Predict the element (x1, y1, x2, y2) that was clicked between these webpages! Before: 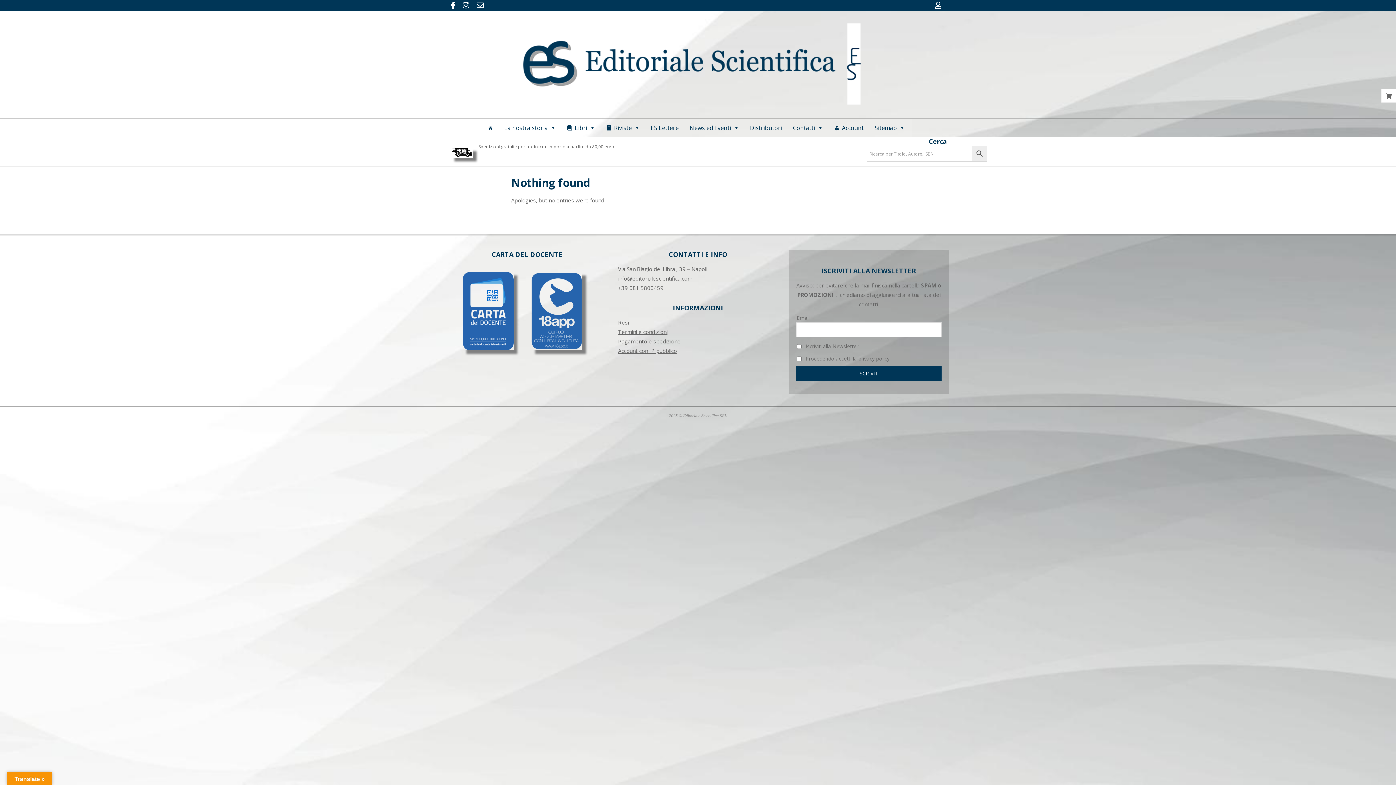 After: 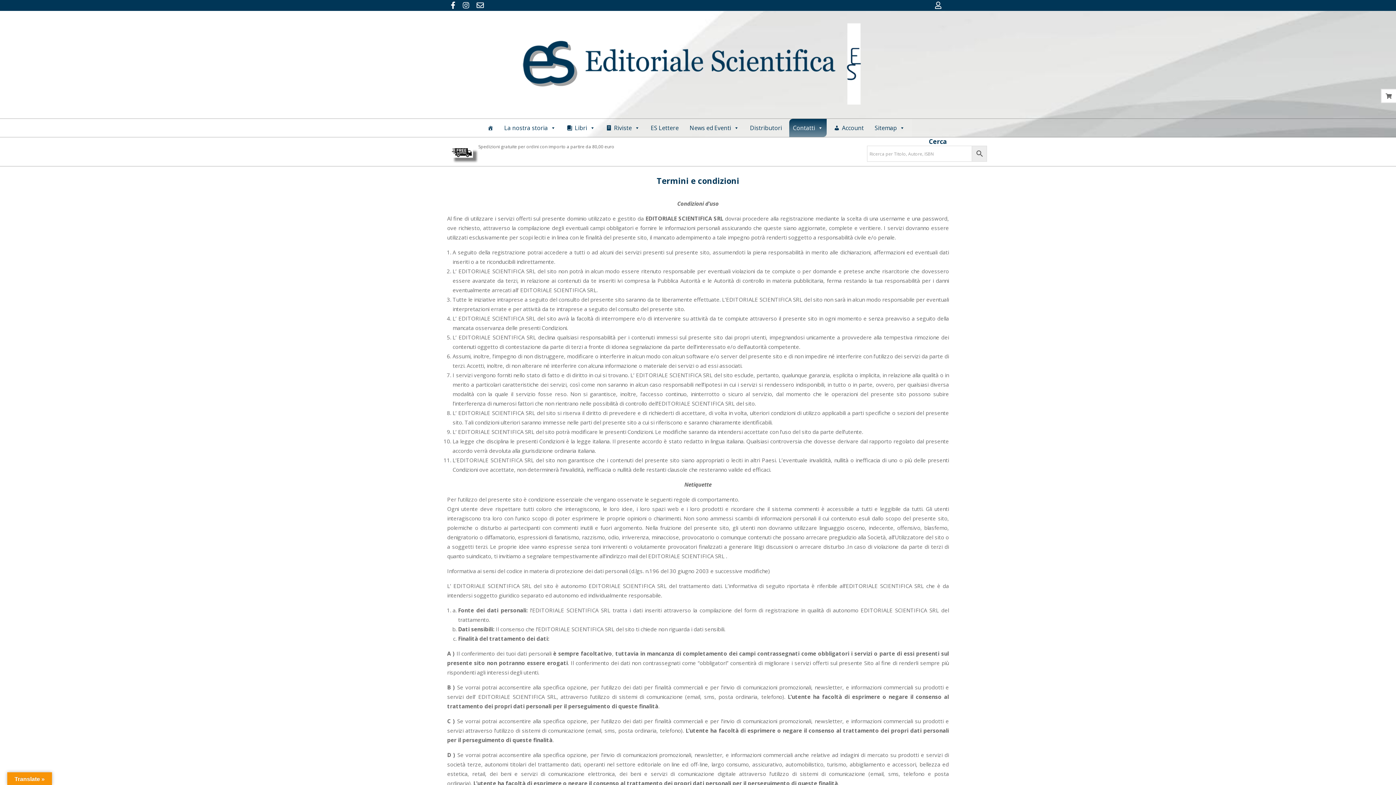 Action: bbox: (618, 328, 667, 335) label: Termini e condizioni